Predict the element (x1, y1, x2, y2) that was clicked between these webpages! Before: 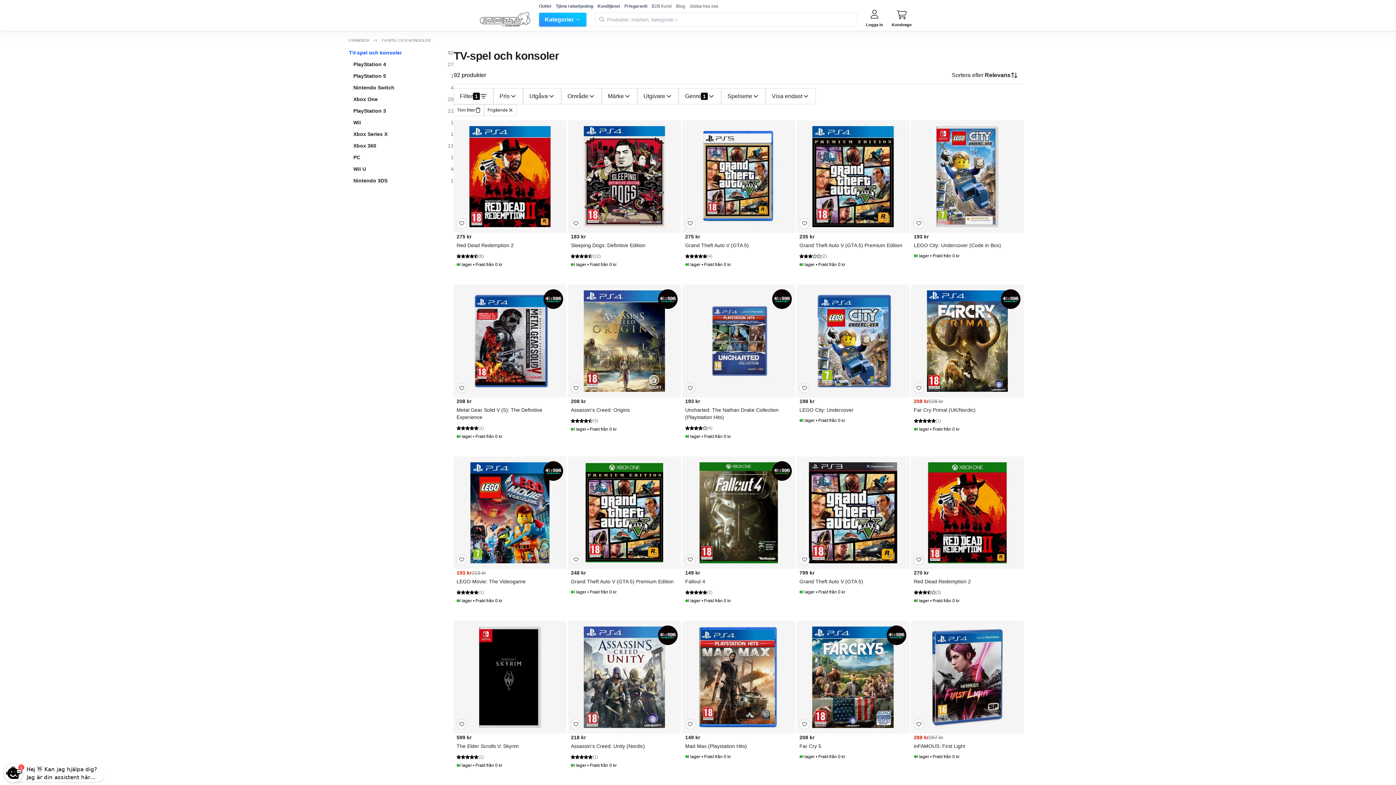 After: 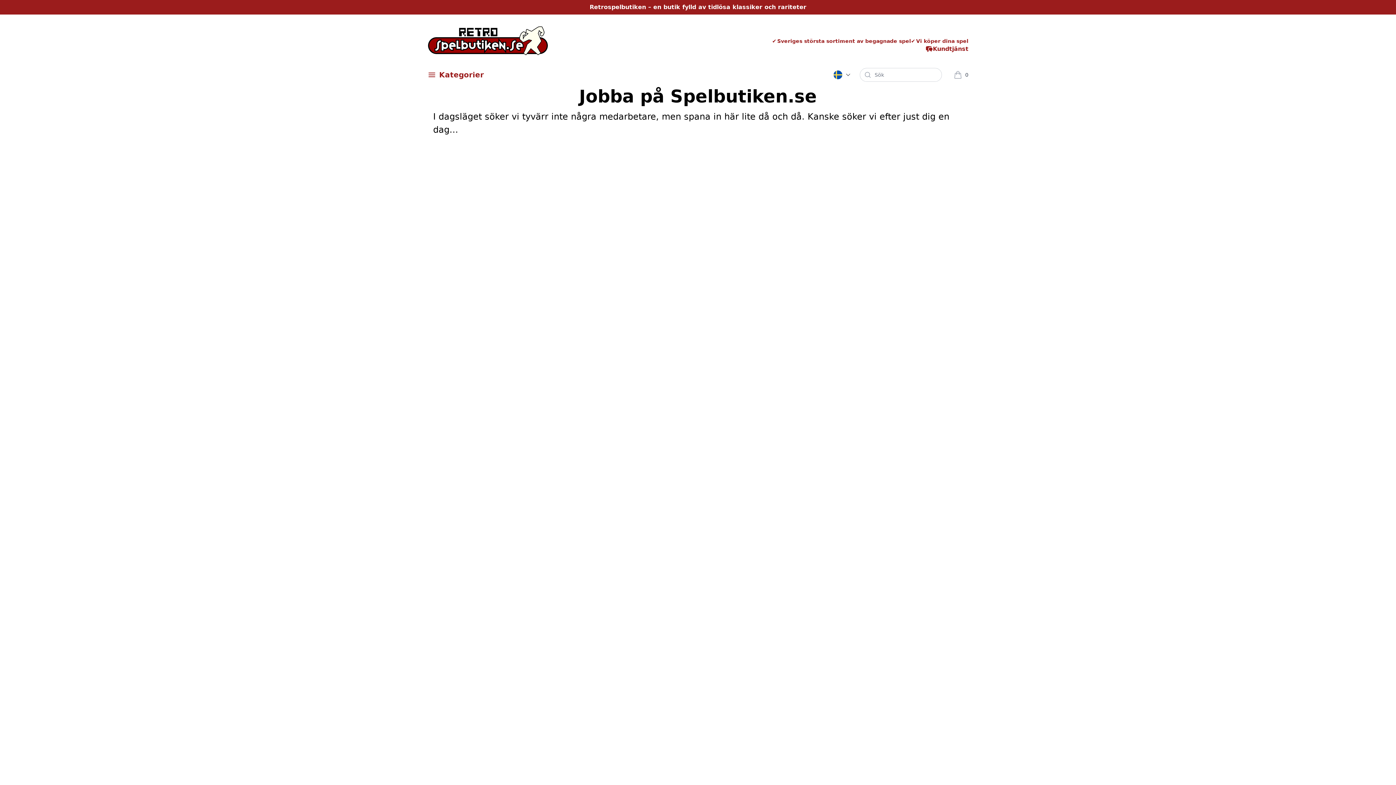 Action: bbox: (689, 3, 718, 8) label: Jobba hos oss